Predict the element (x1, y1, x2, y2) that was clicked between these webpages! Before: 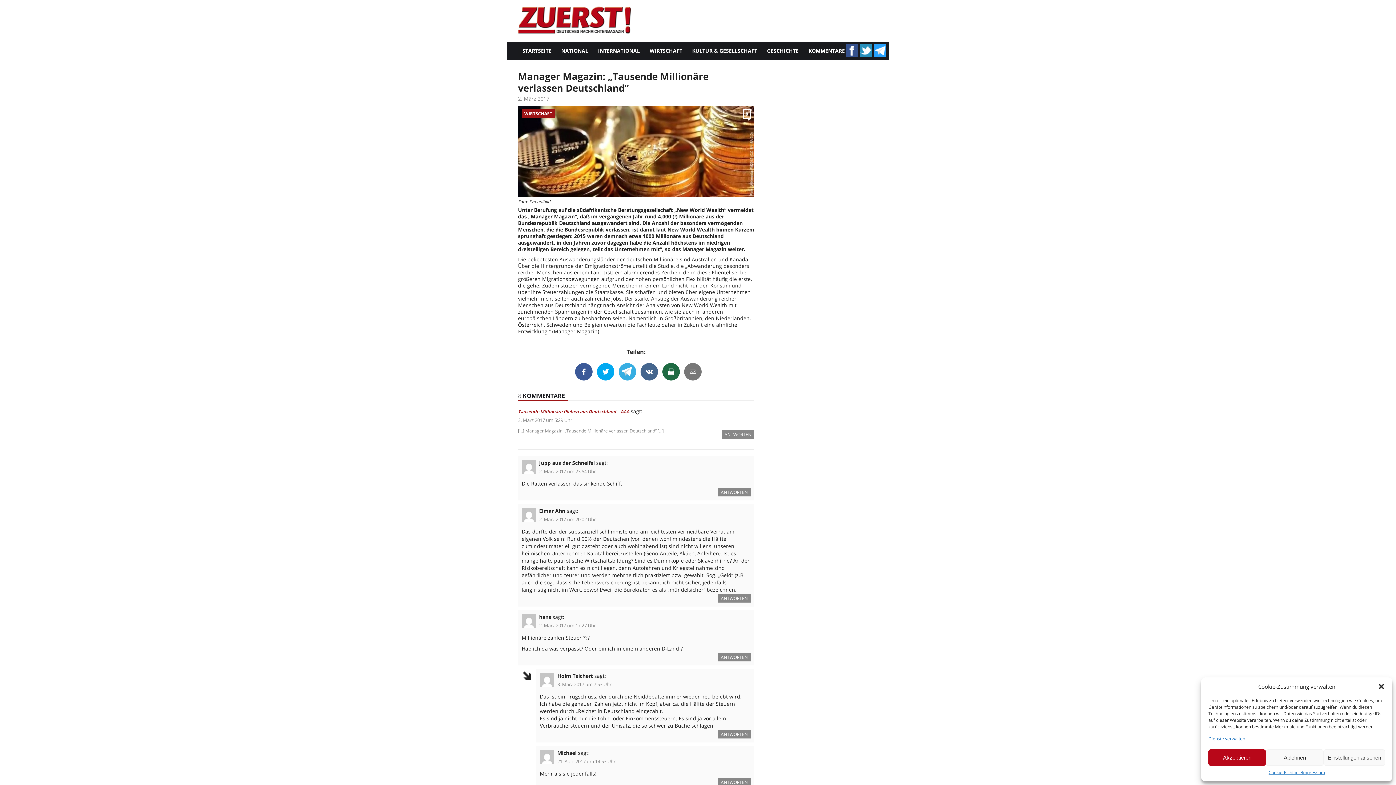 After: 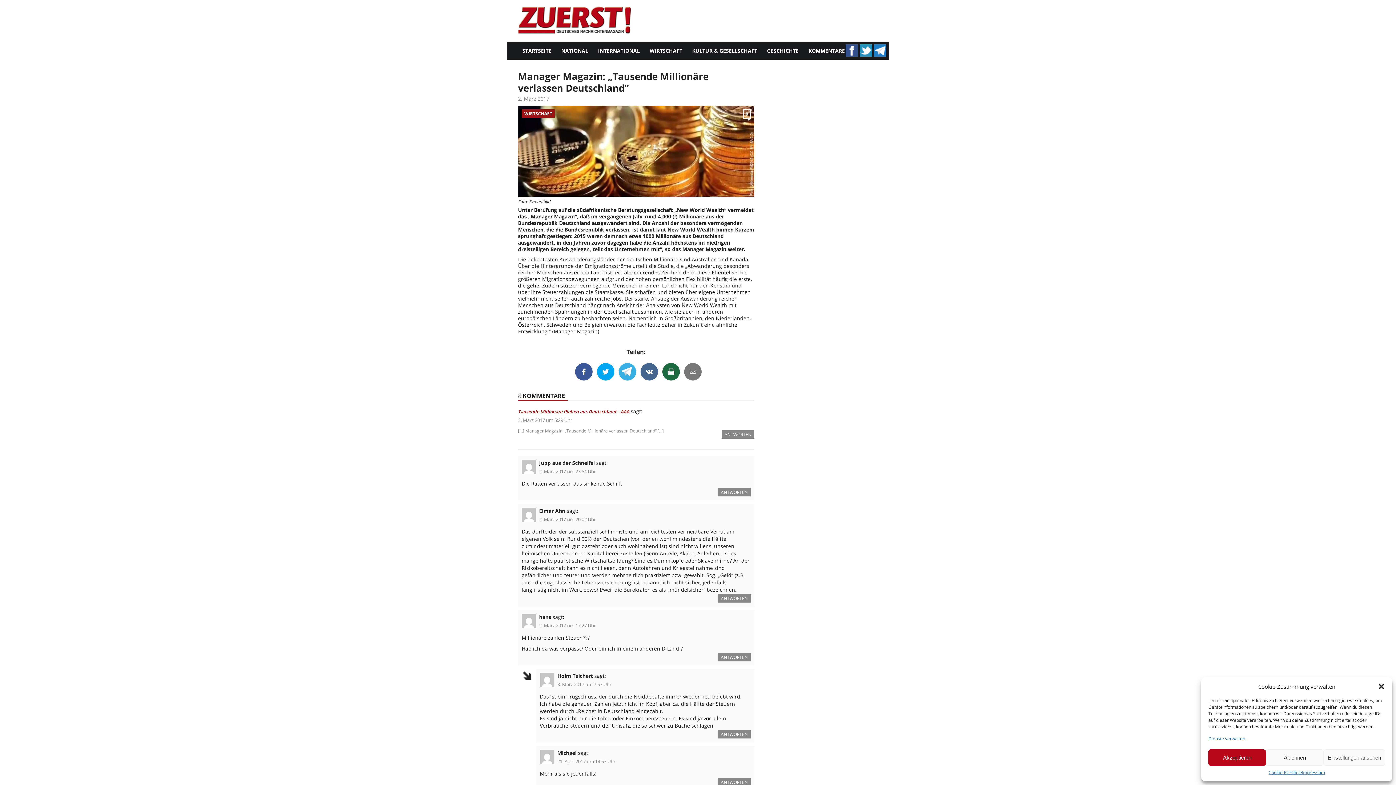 Action: bbox: (874, 44, 886, 56)